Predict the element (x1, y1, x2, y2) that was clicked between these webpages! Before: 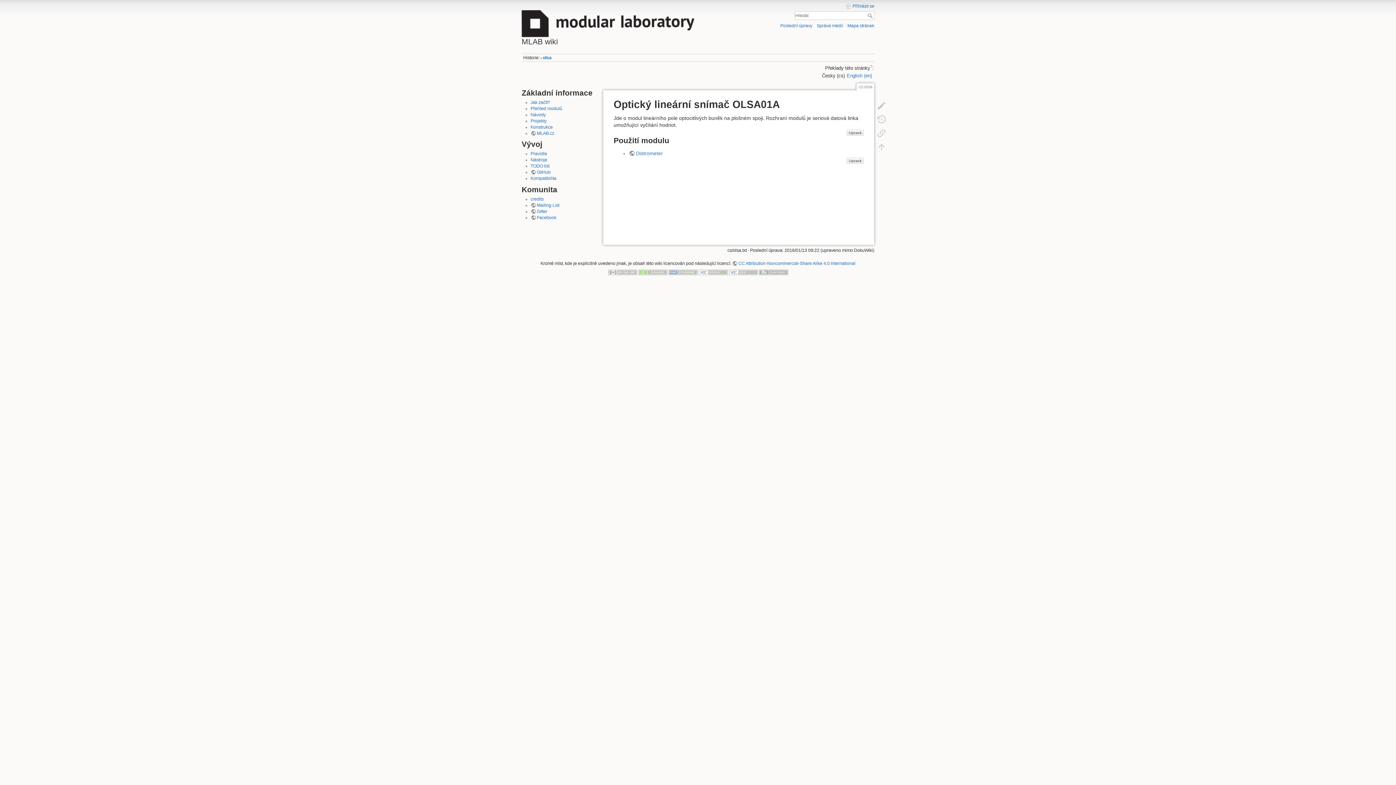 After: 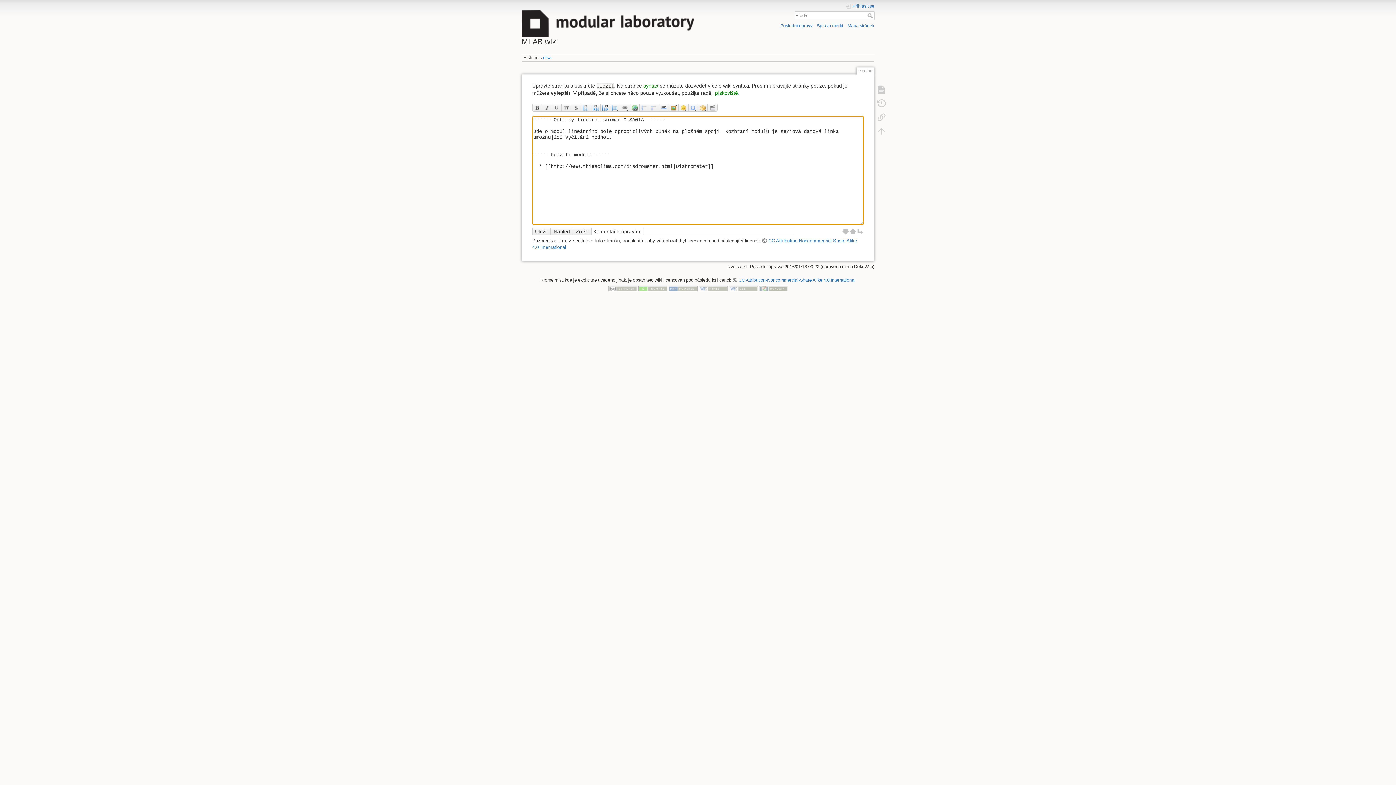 Action: bbox: (873, 98, 890, 112)